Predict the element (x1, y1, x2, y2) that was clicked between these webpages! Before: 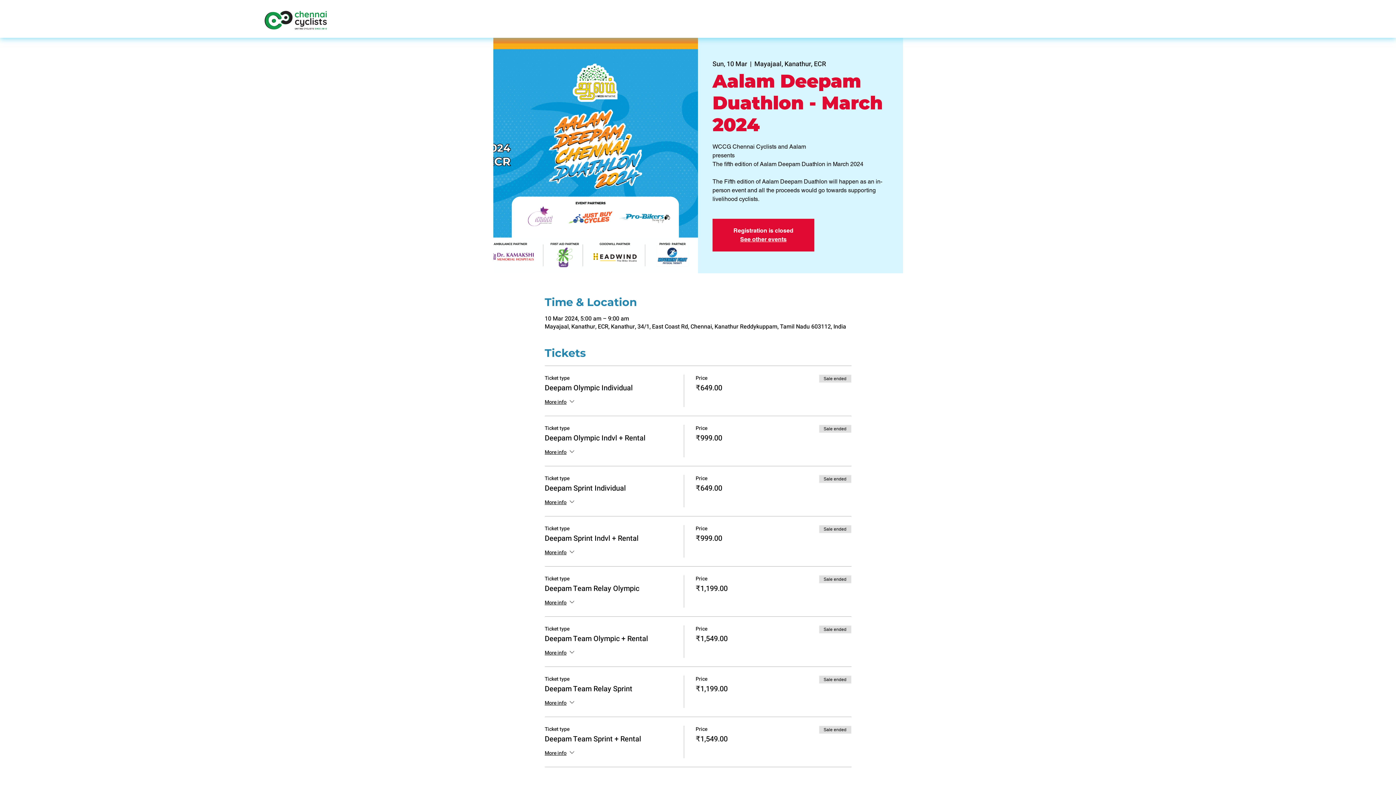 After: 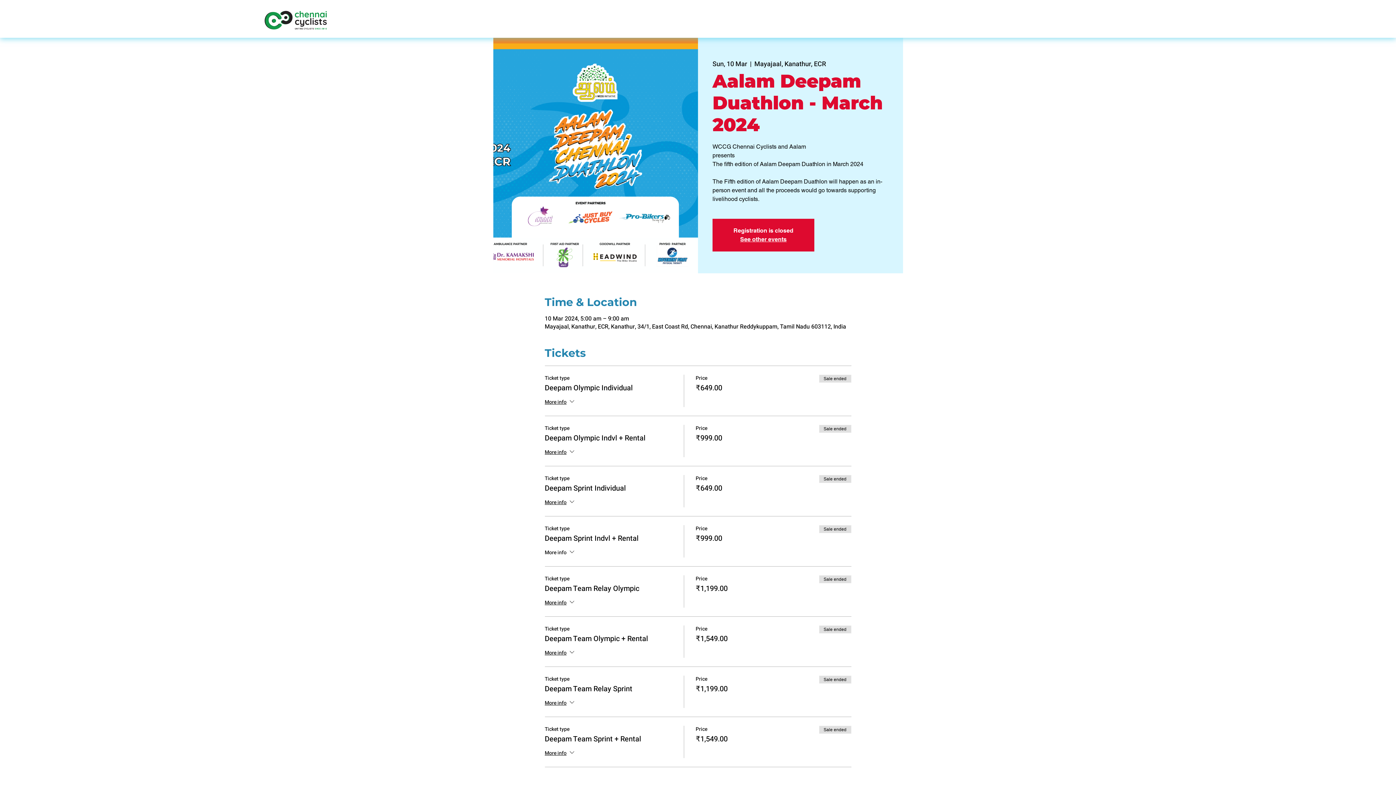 Action: bbox: (544, 548, 575, 557) label: More info